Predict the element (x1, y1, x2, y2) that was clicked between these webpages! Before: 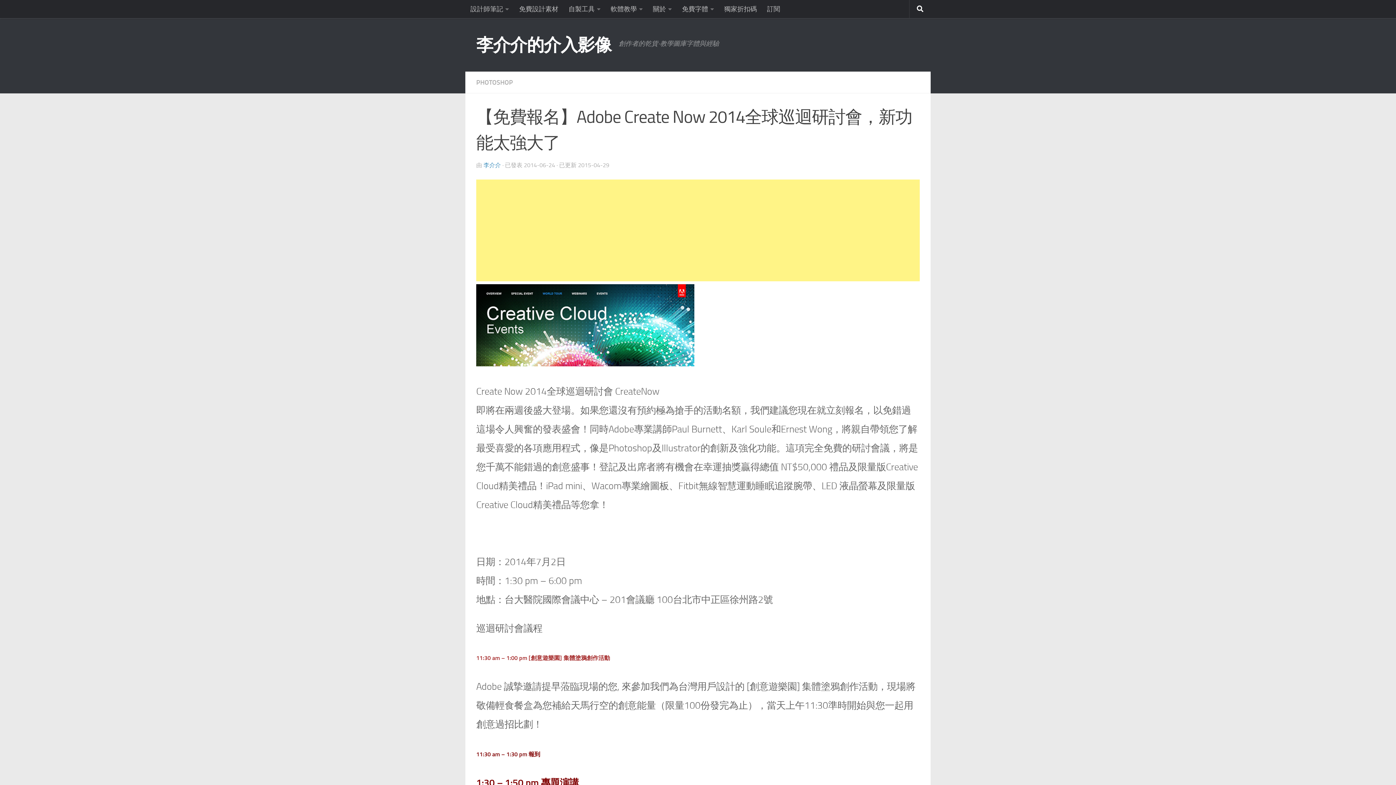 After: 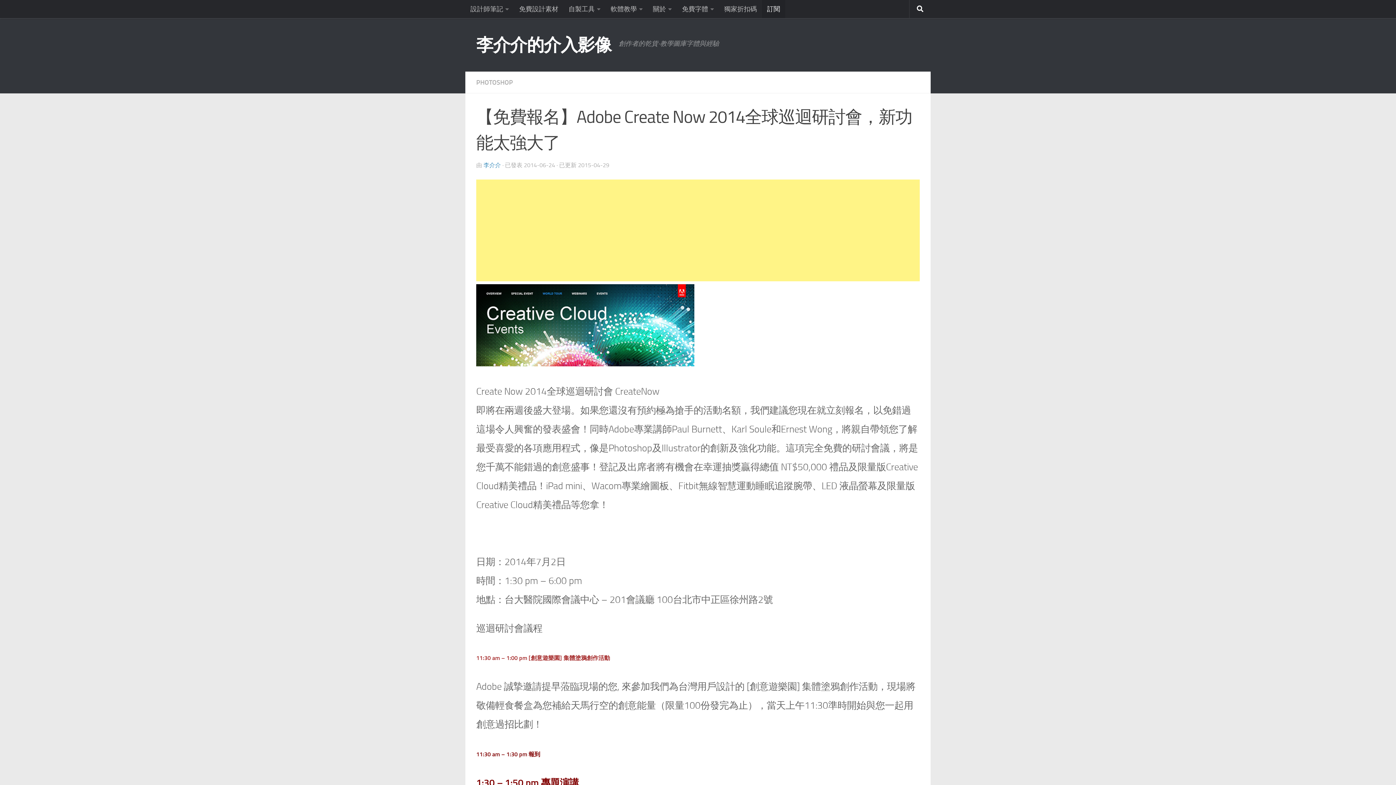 Action: bbox: (762, 0, 785, 18) label: 訂閱